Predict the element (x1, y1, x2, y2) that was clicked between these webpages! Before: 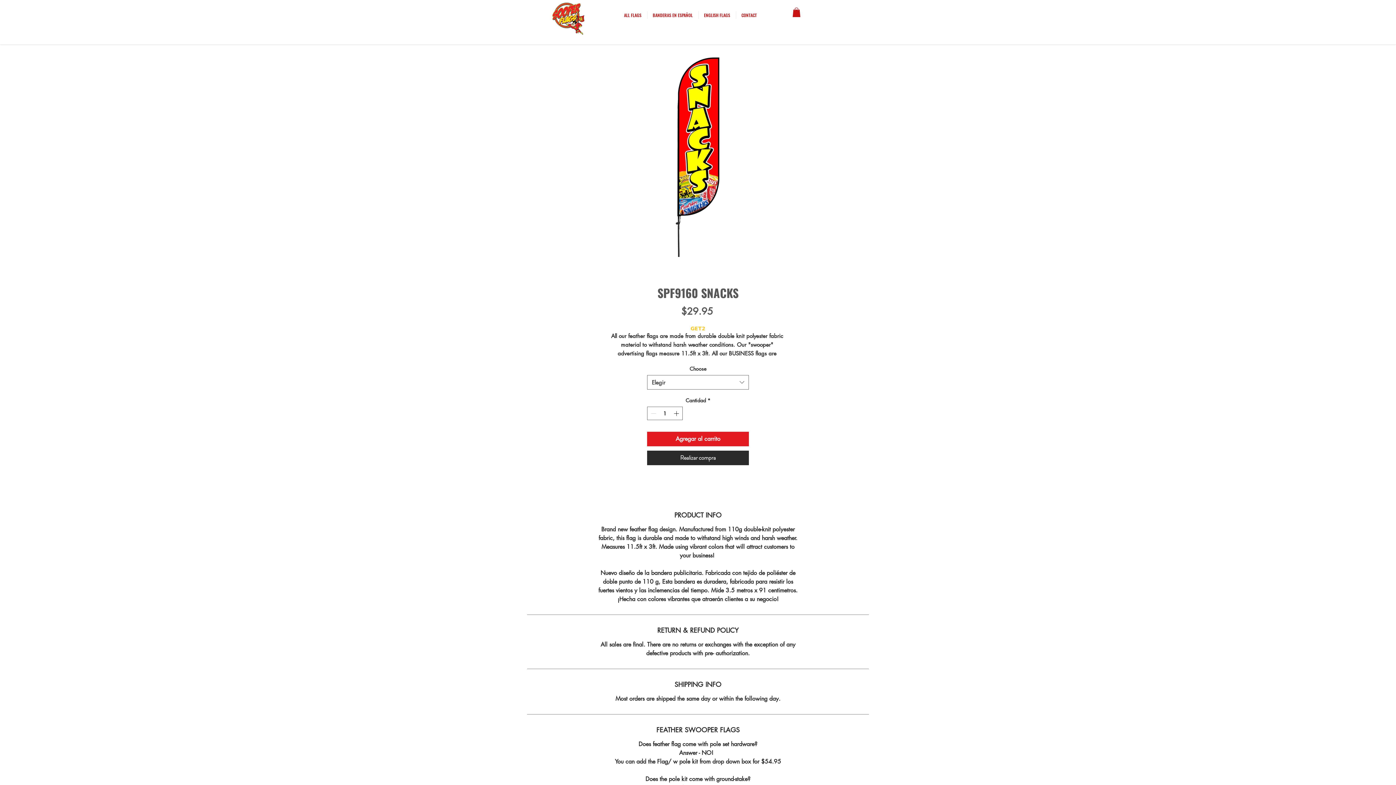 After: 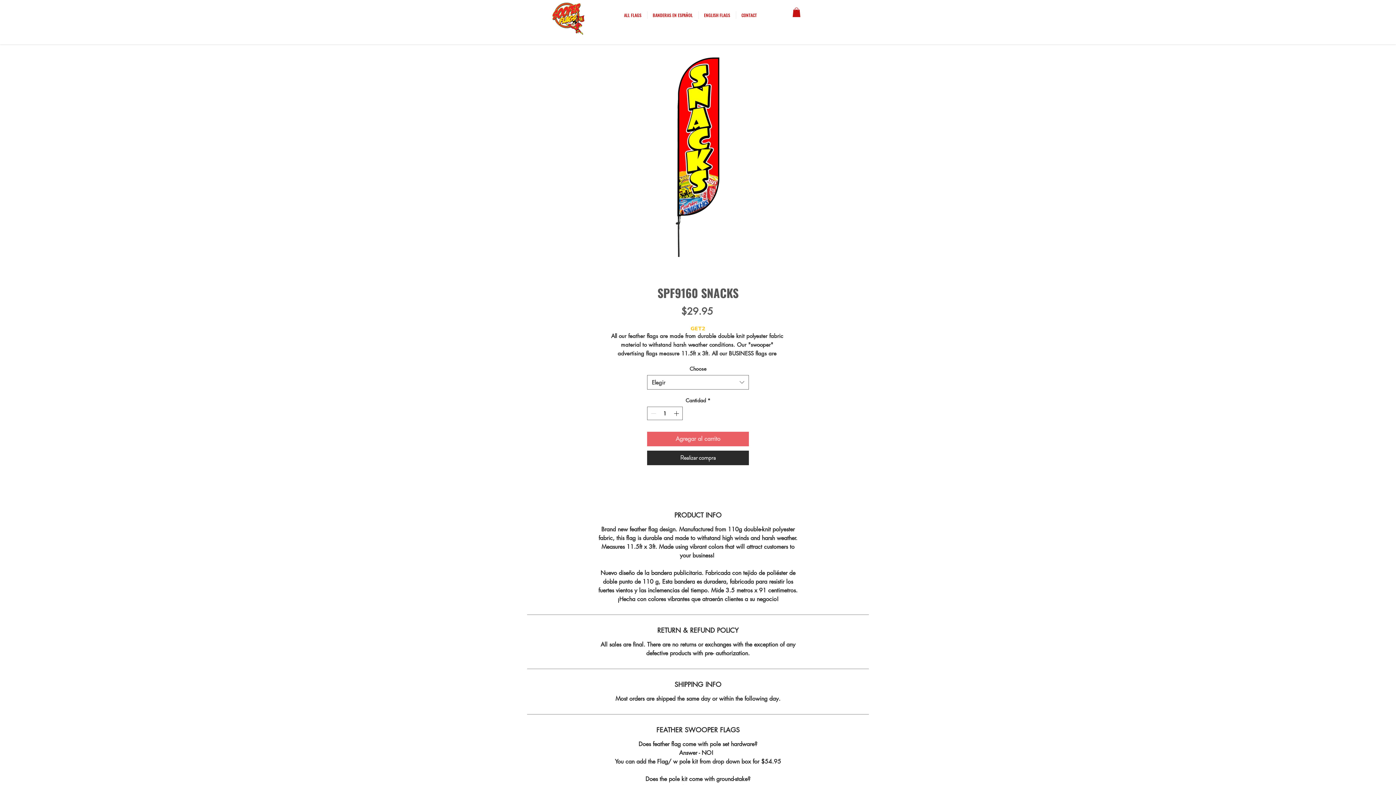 Action: label: Agregar al carrito bbox: (647, 432, 749, 446)